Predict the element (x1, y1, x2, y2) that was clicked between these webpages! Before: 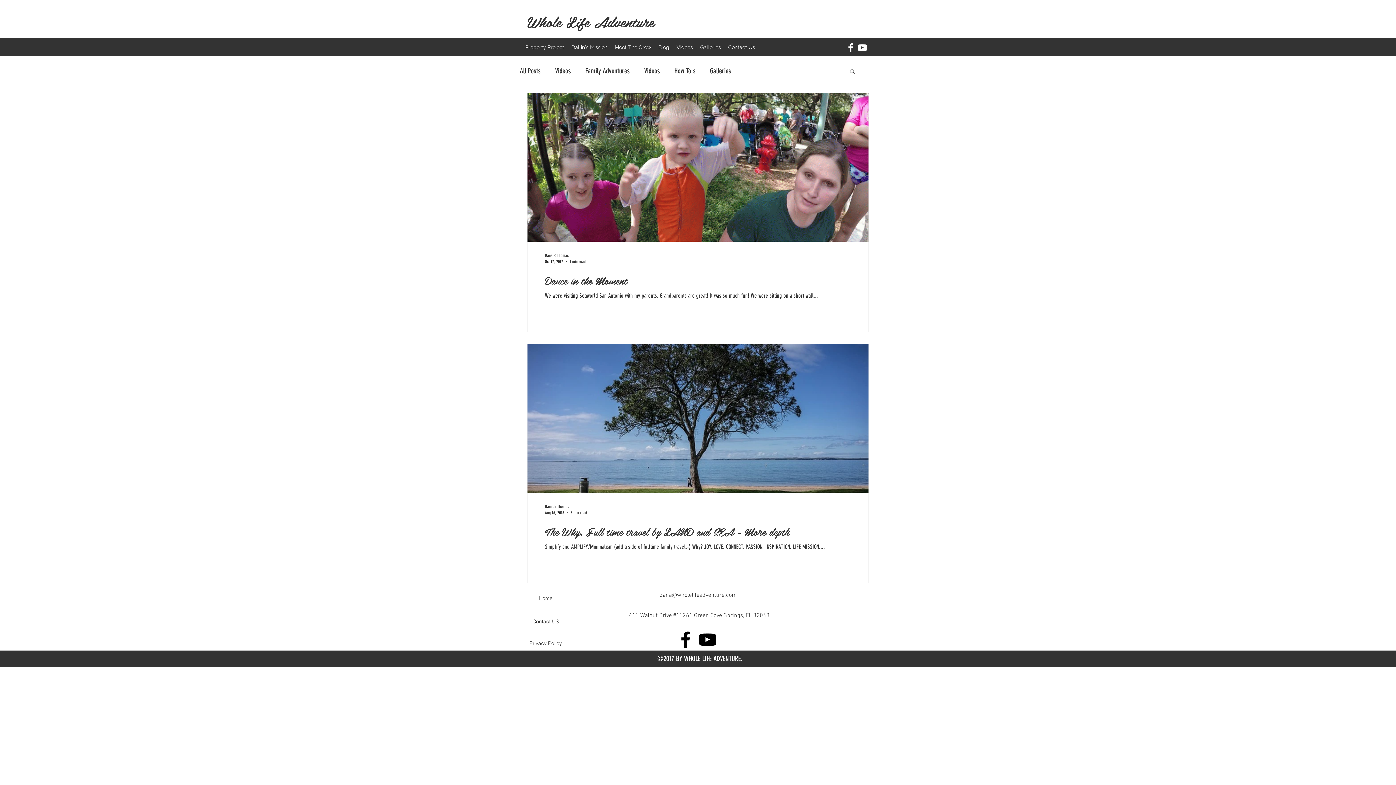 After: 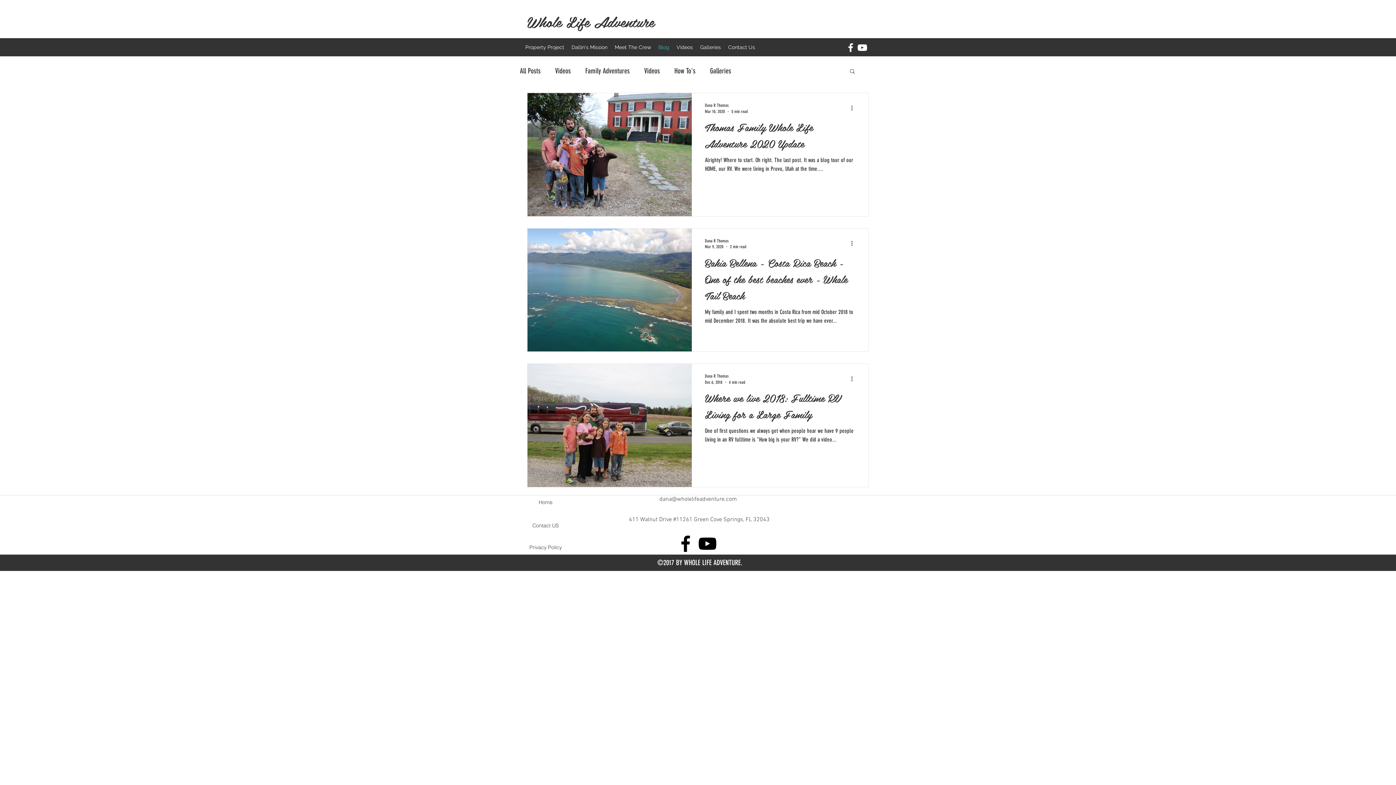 Action: bbox: (520, 591, 571, 605) label: Home